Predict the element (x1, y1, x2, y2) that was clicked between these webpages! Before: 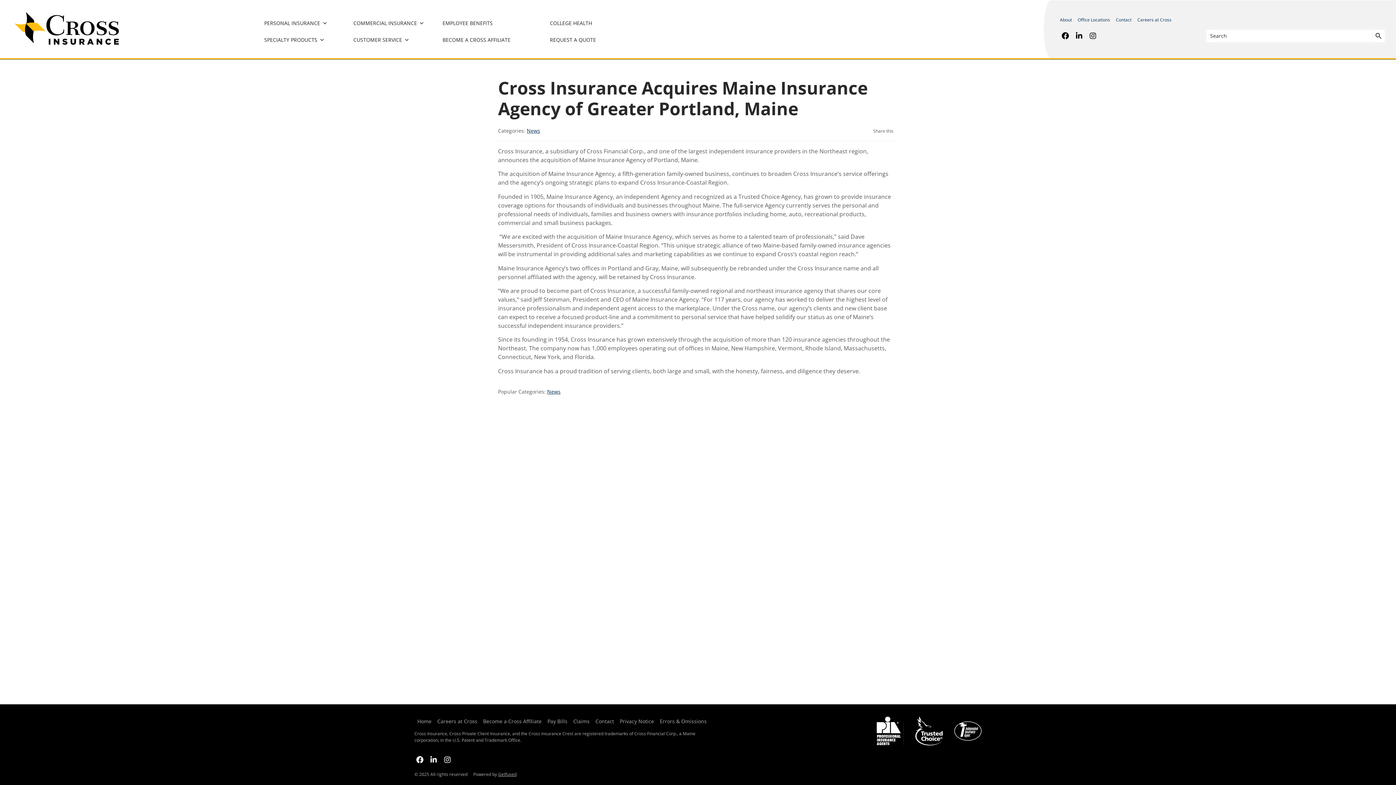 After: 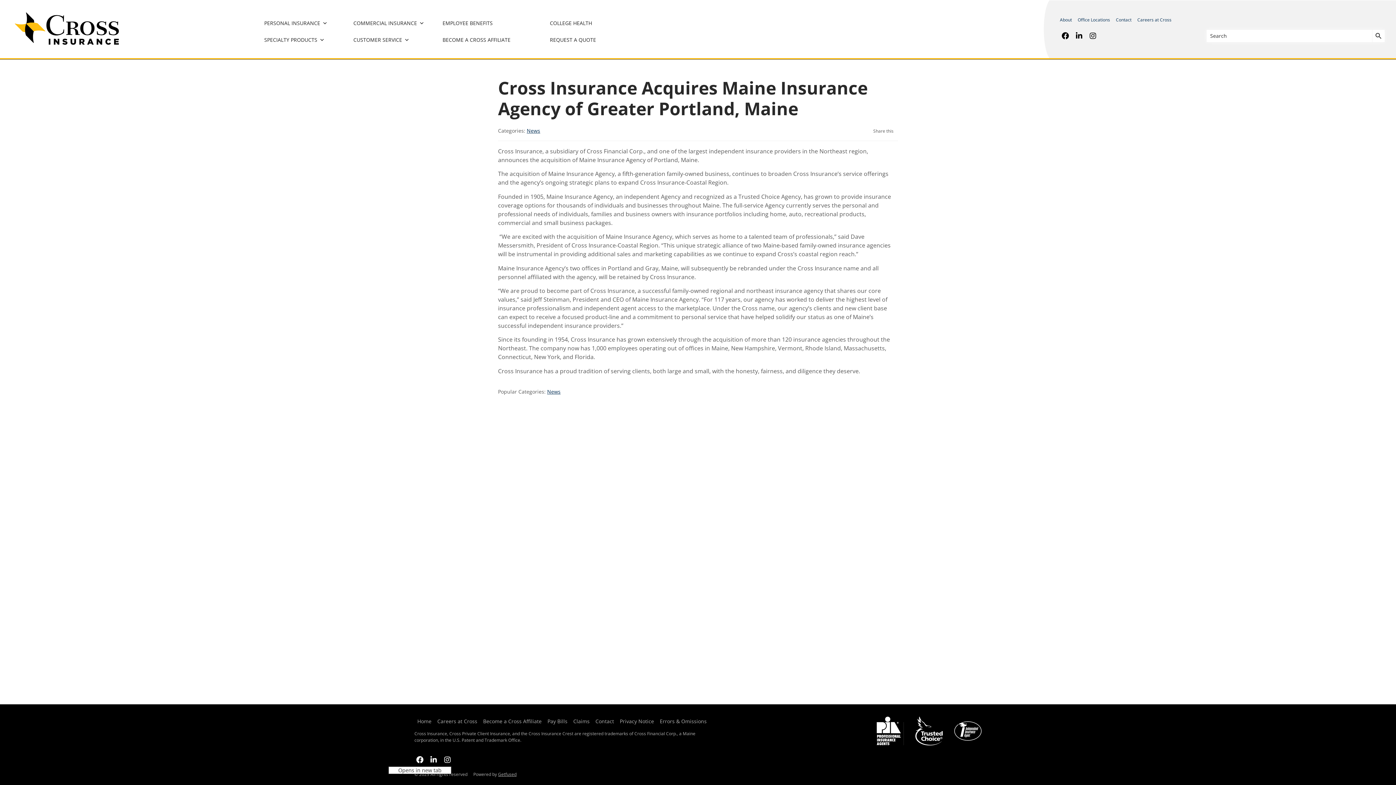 Action: bbox: (414, 754, 425, 765) label: Opens in new tab